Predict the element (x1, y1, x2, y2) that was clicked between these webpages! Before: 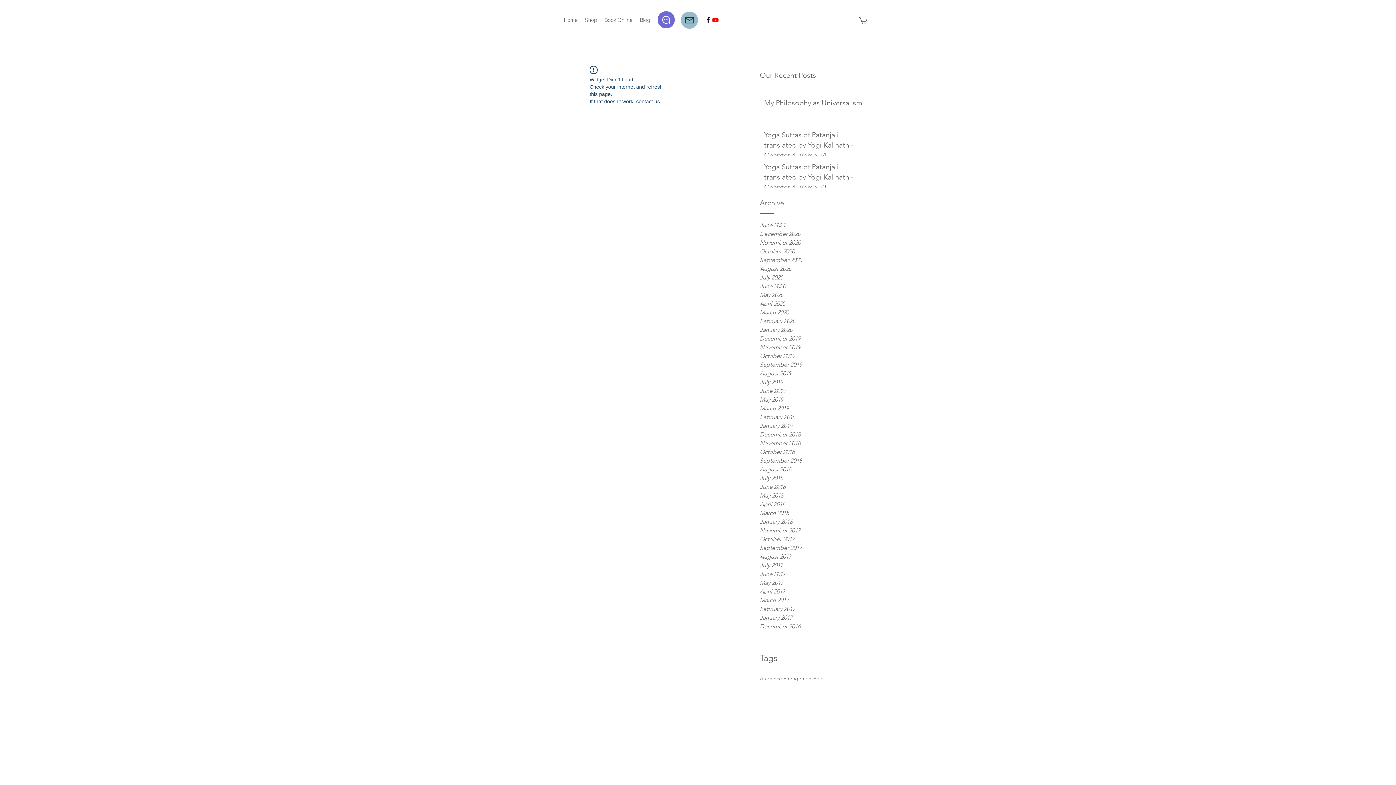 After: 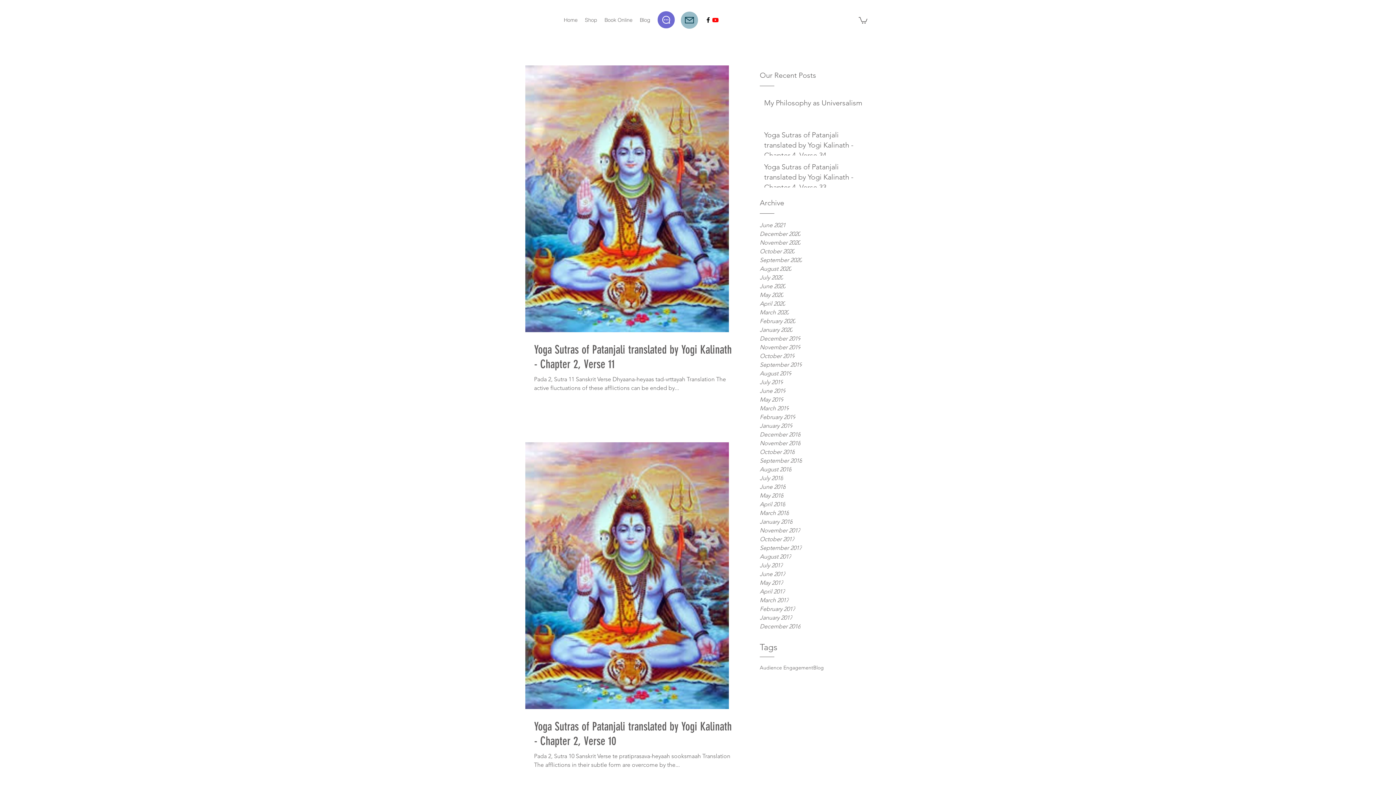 Action: bbox: (760, 491, 869, 500) label: May 2018